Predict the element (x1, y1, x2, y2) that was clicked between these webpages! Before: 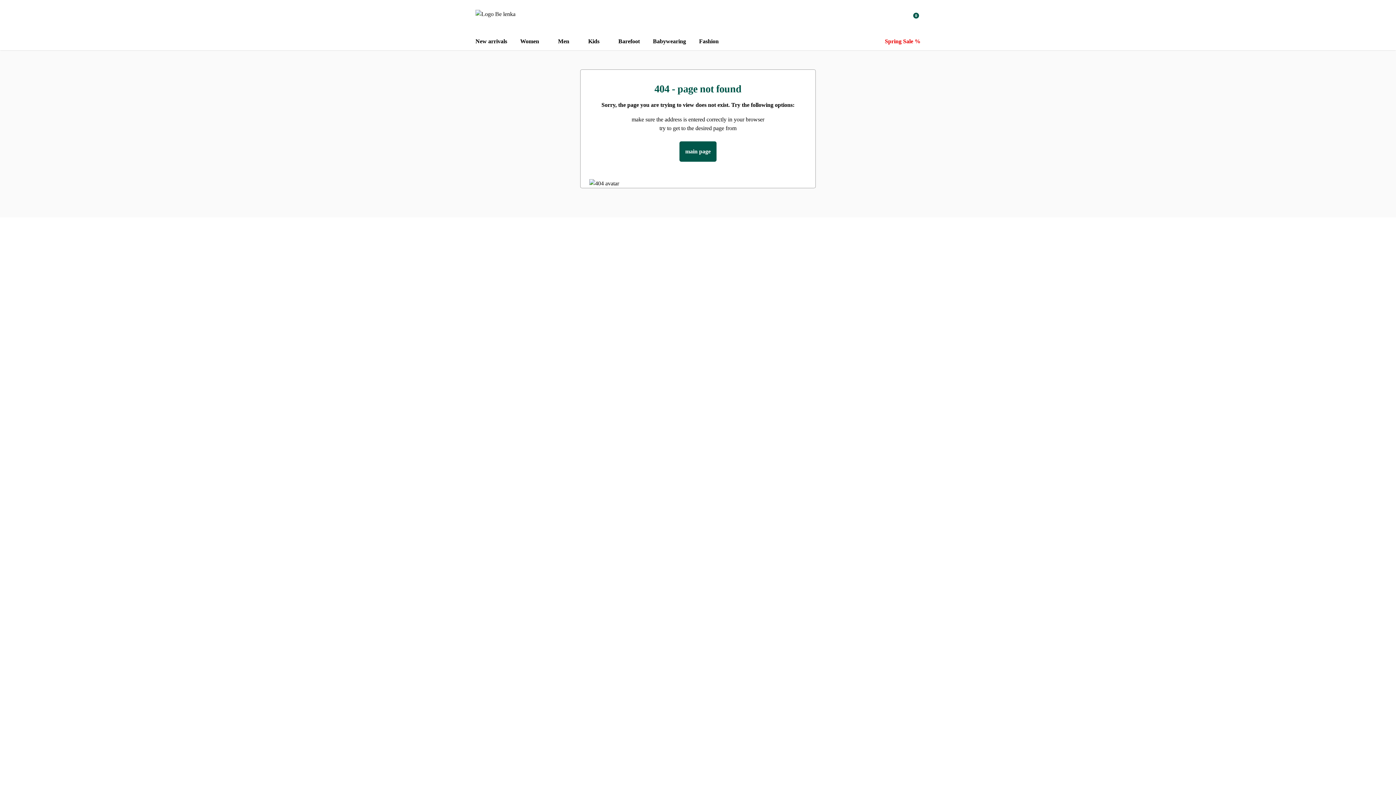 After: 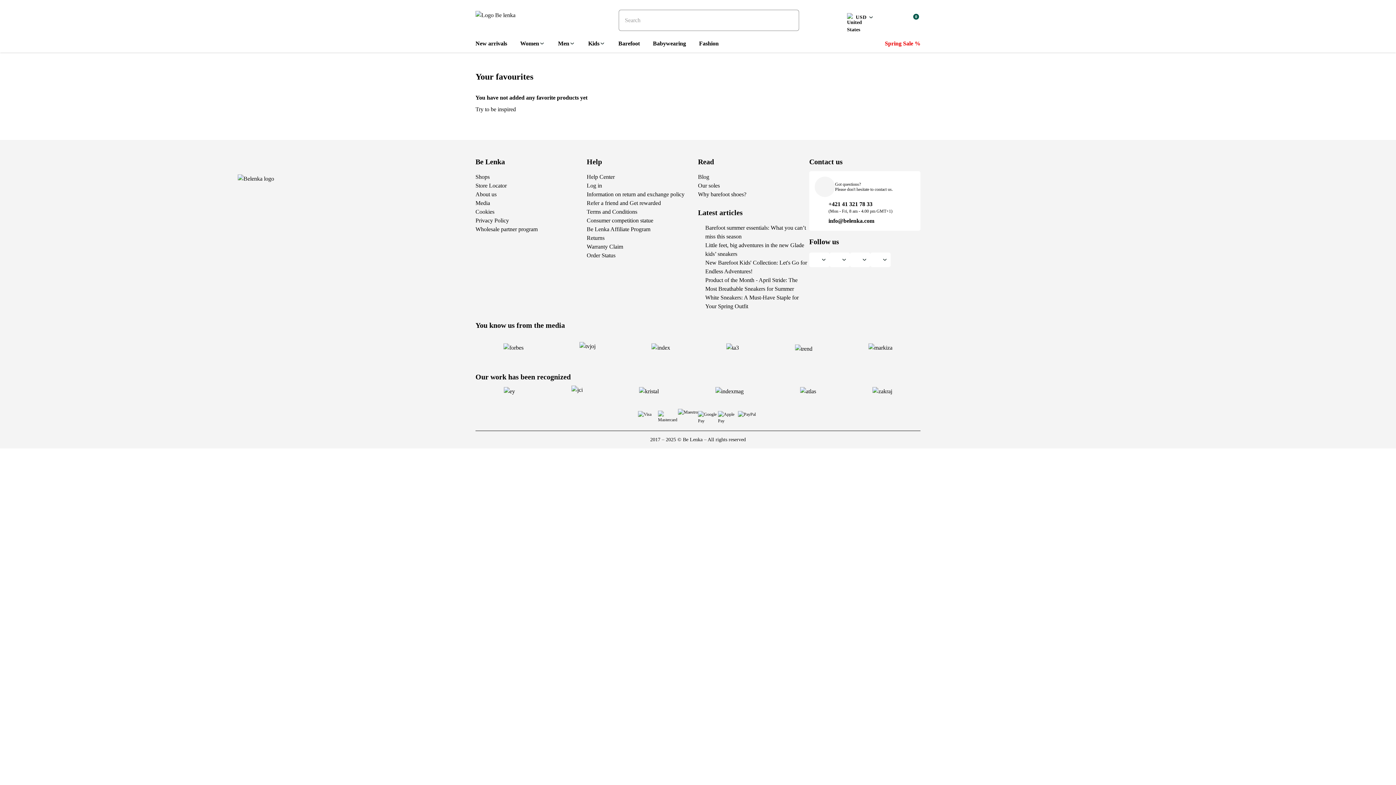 Action: bbox: (880, 13, 888, 21)